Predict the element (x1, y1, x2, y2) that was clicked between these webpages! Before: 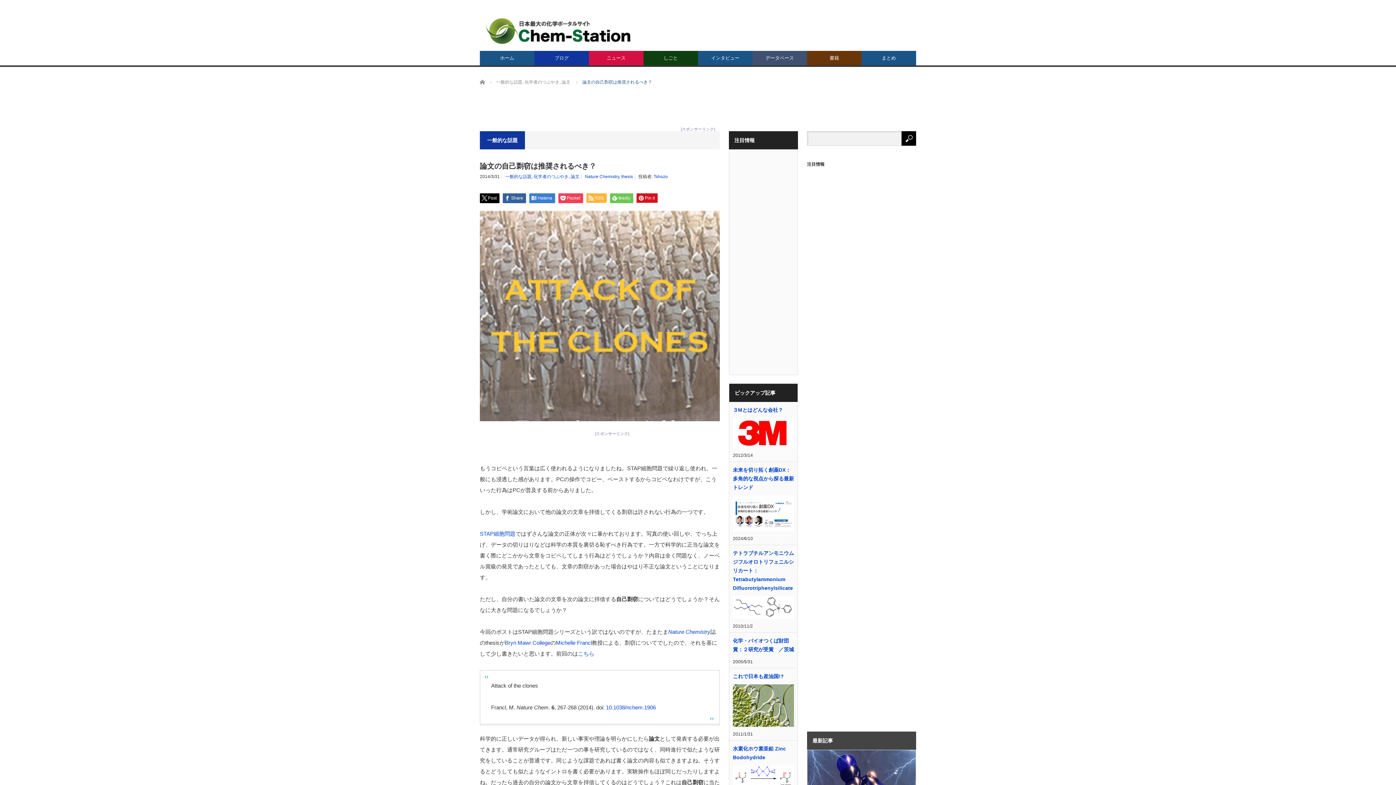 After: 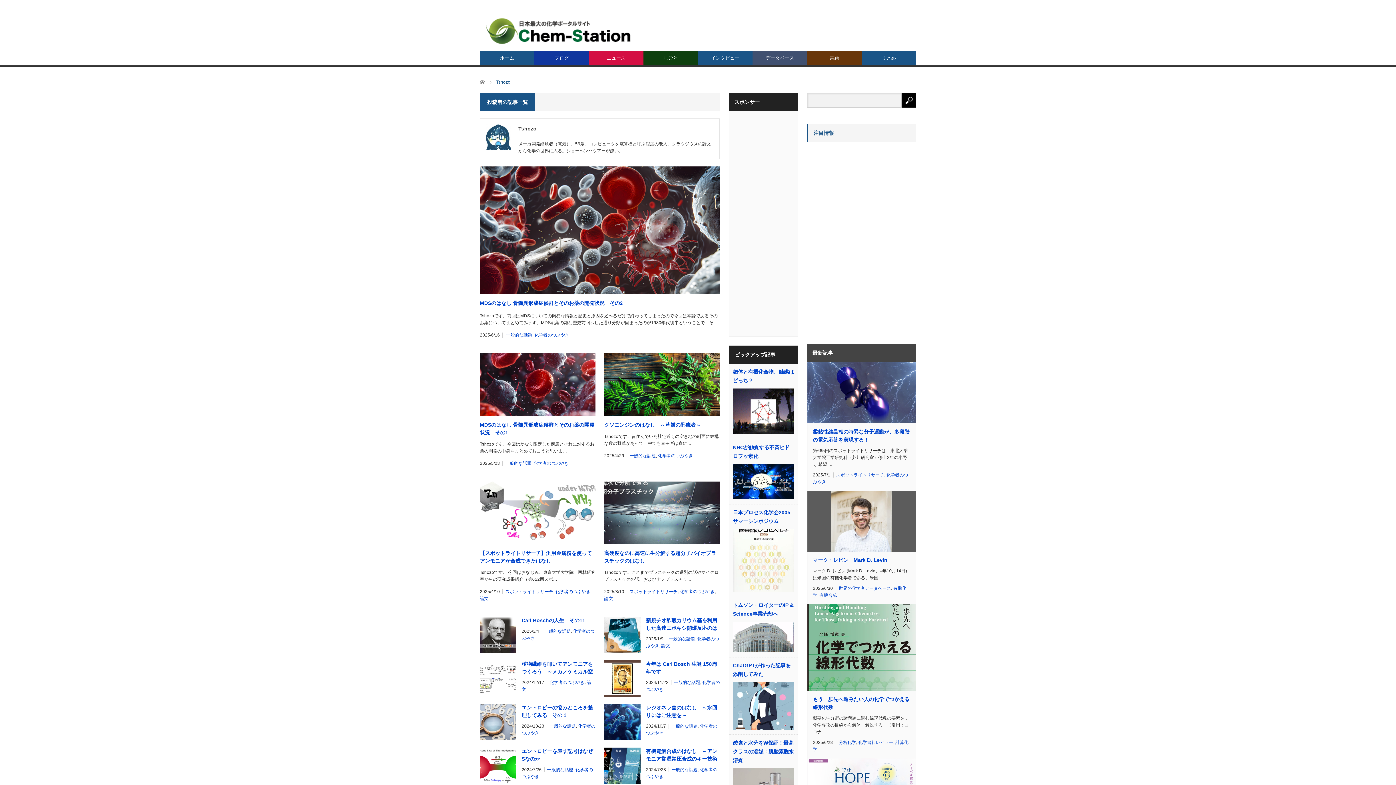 Action: label: Tshozo bbox: (653, 174, 668, 179)